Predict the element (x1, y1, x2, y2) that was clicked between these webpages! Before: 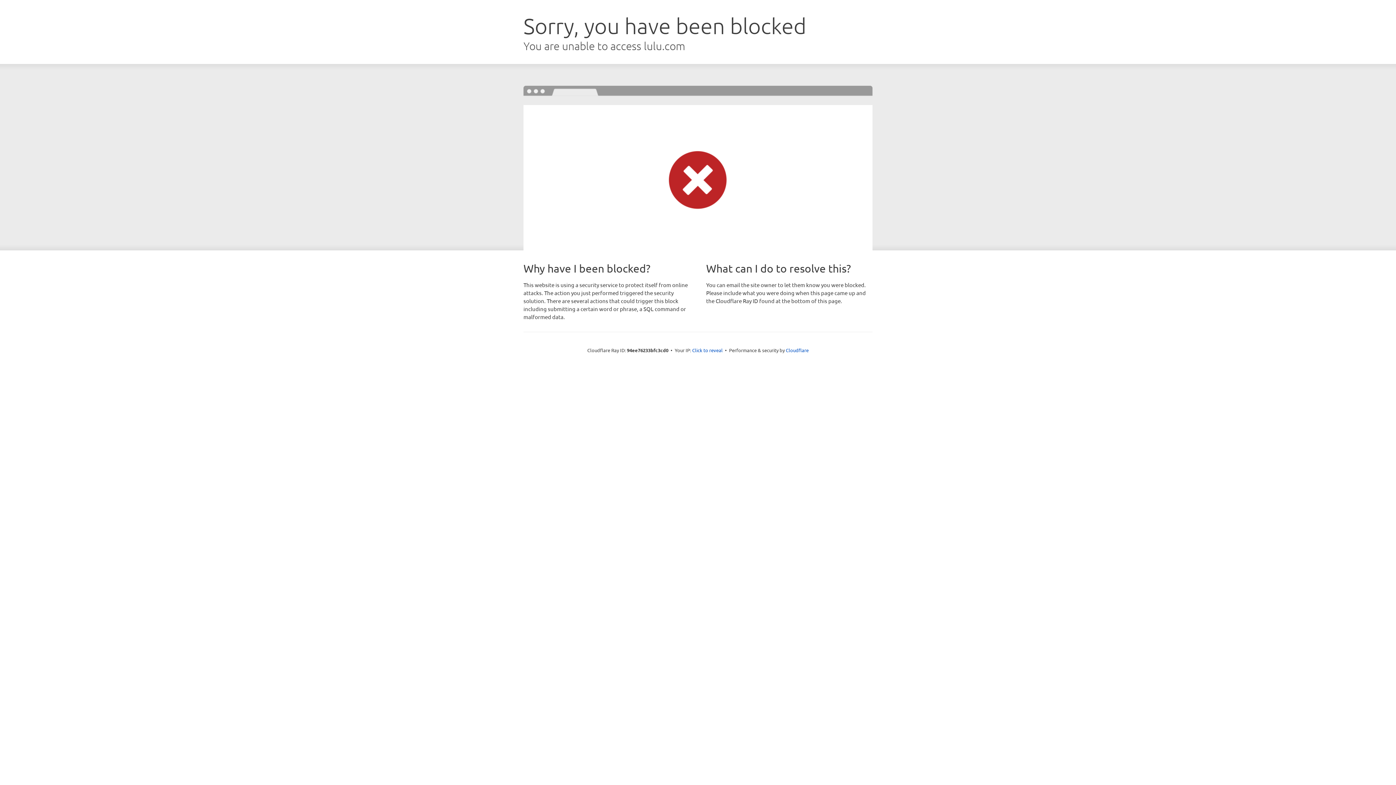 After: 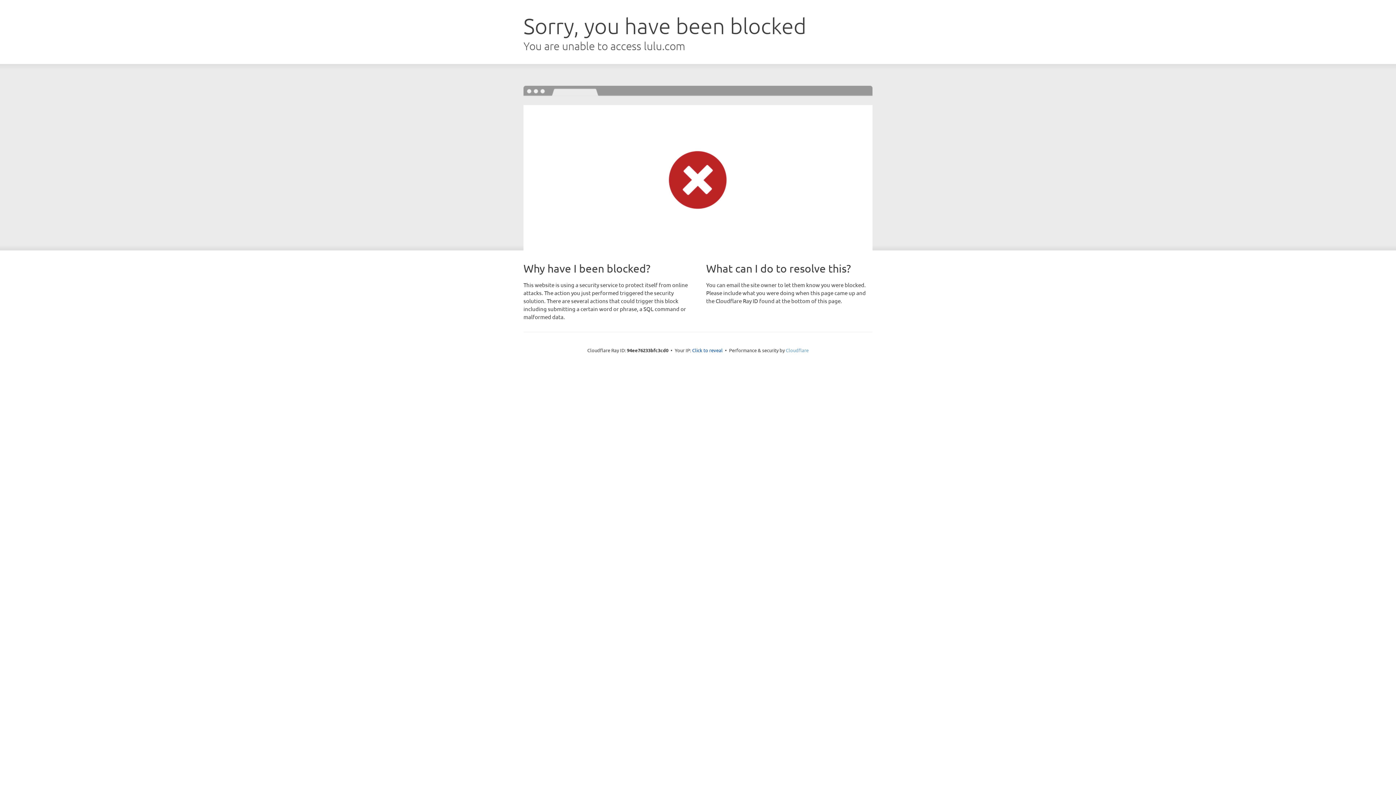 Action: label: Cloudflare bbox: (786, 347, 808, 353)